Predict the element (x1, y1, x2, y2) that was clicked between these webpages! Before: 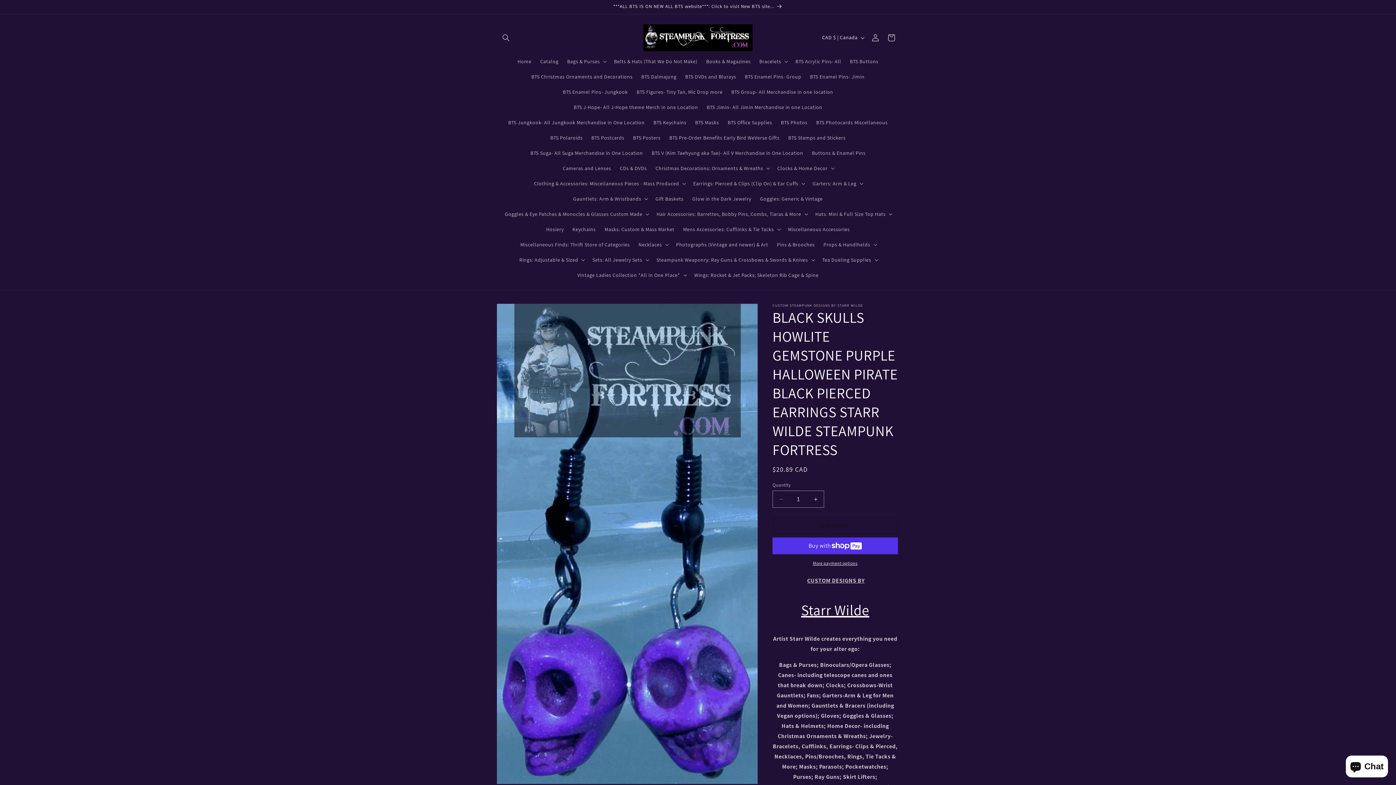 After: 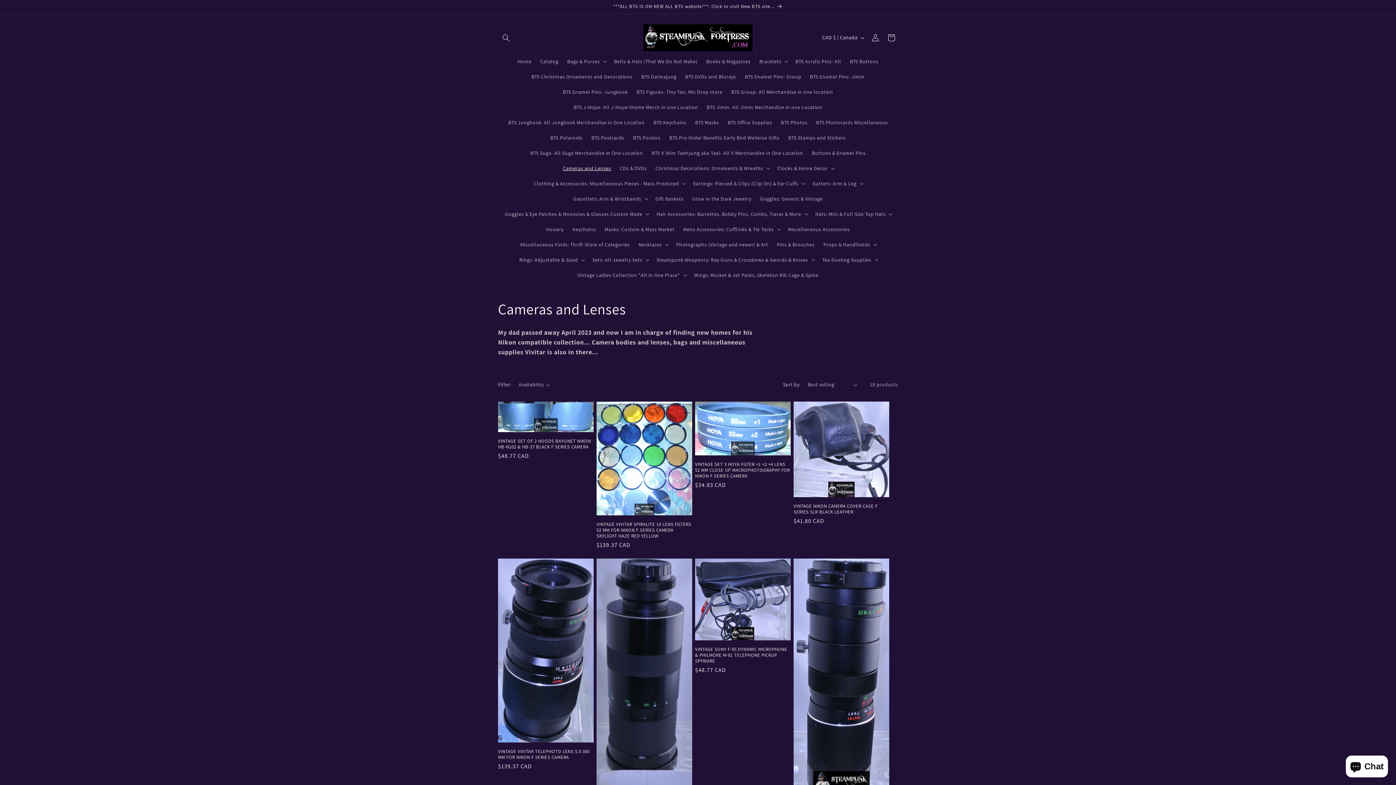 Action: label: Cameras and Lenses bbox: (558, 160, 615, 176)